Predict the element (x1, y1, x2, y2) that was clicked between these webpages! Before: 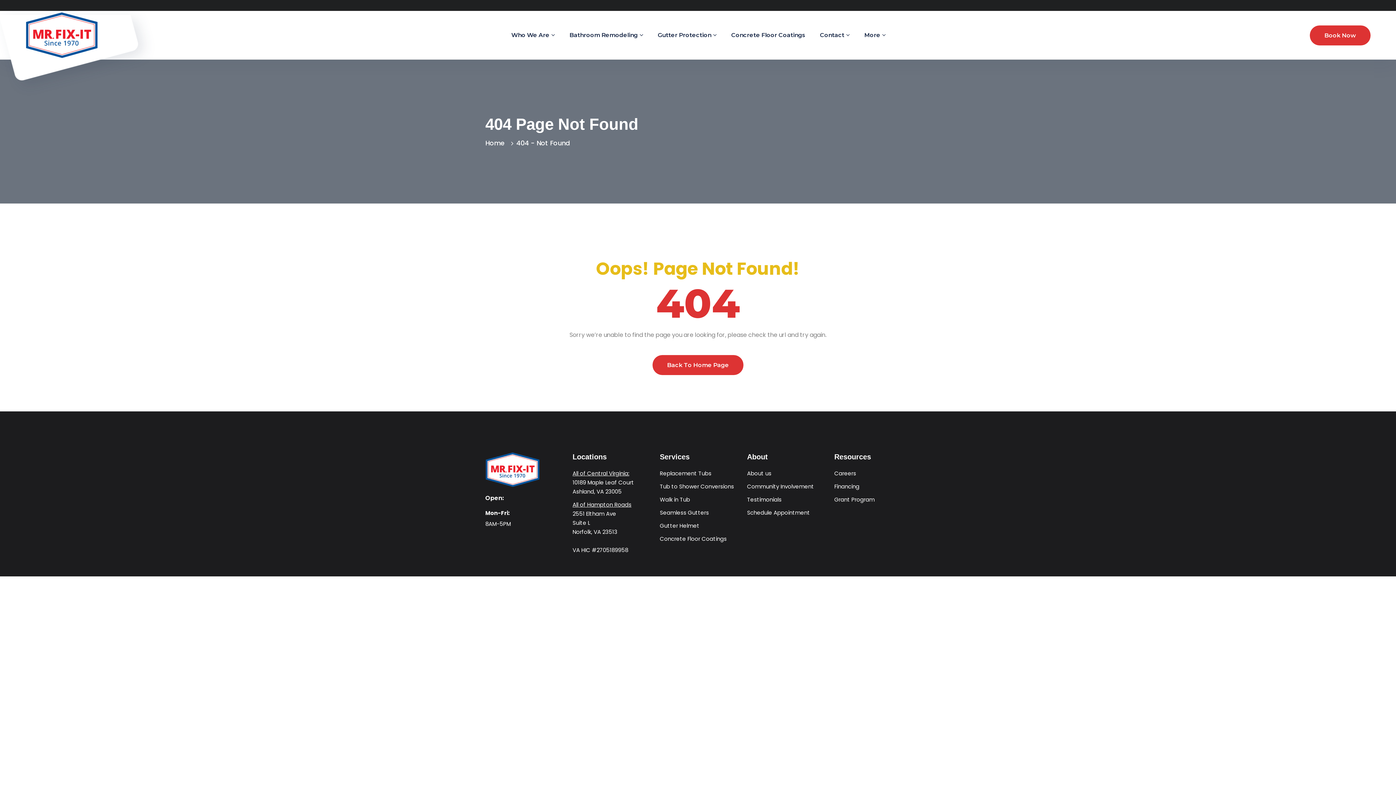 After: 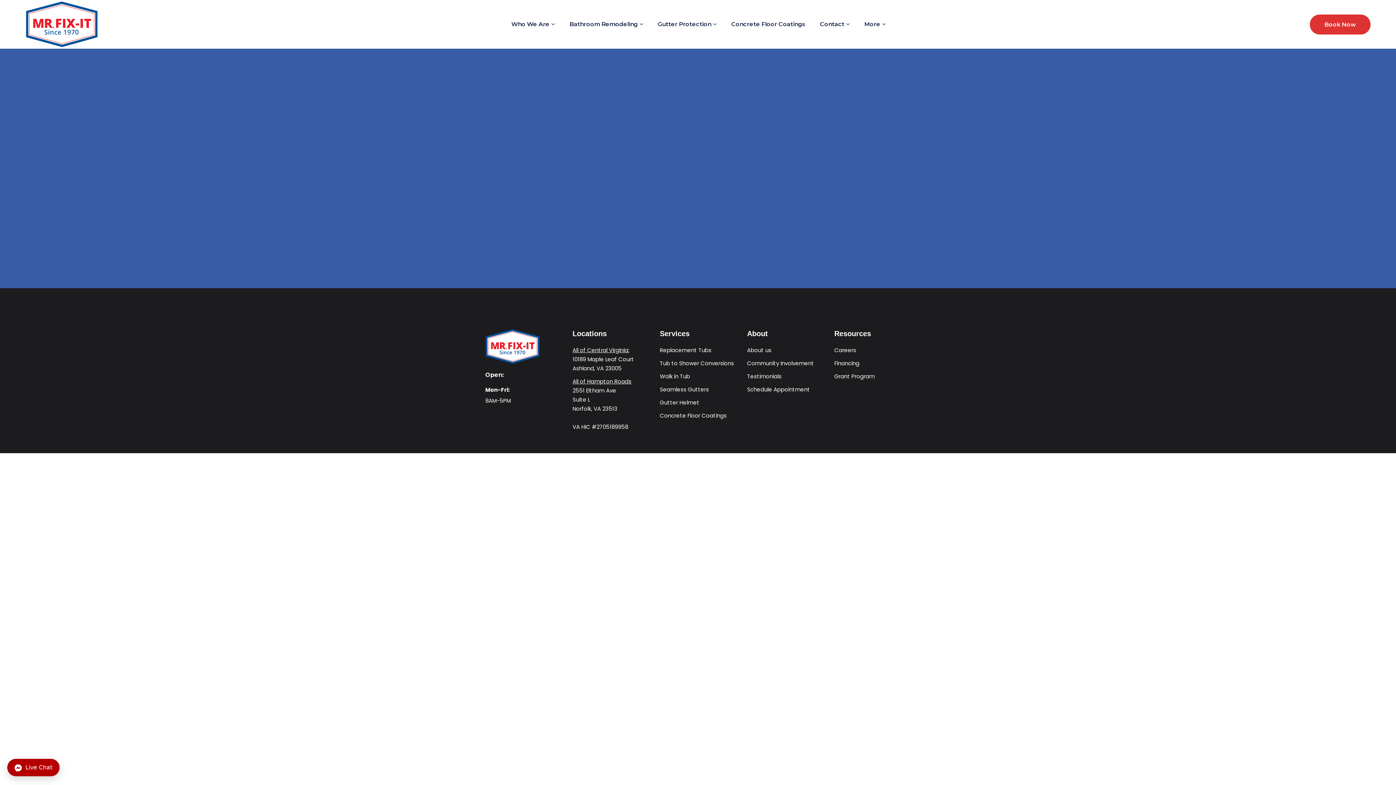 Action: bbox: (1310, 25, 1370, 45) label: Book Now